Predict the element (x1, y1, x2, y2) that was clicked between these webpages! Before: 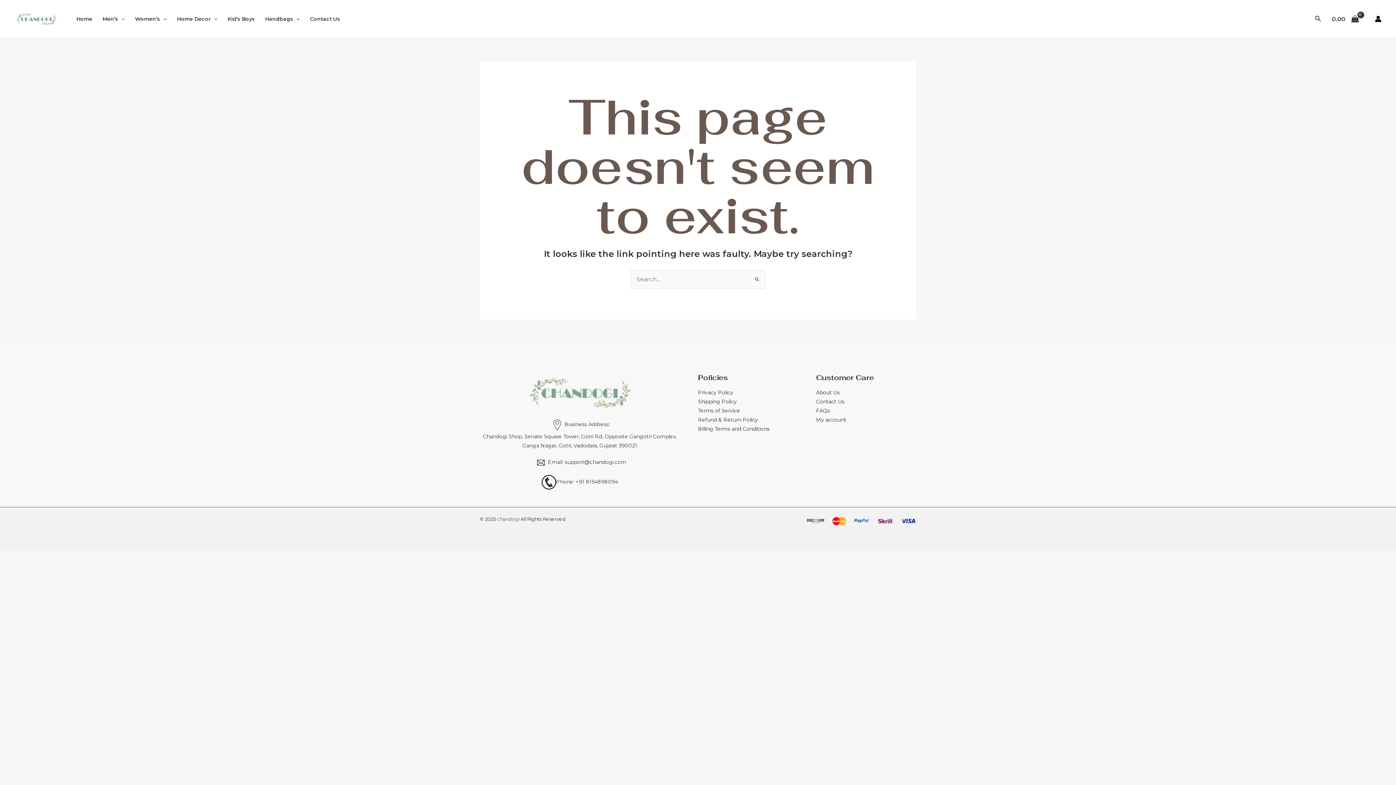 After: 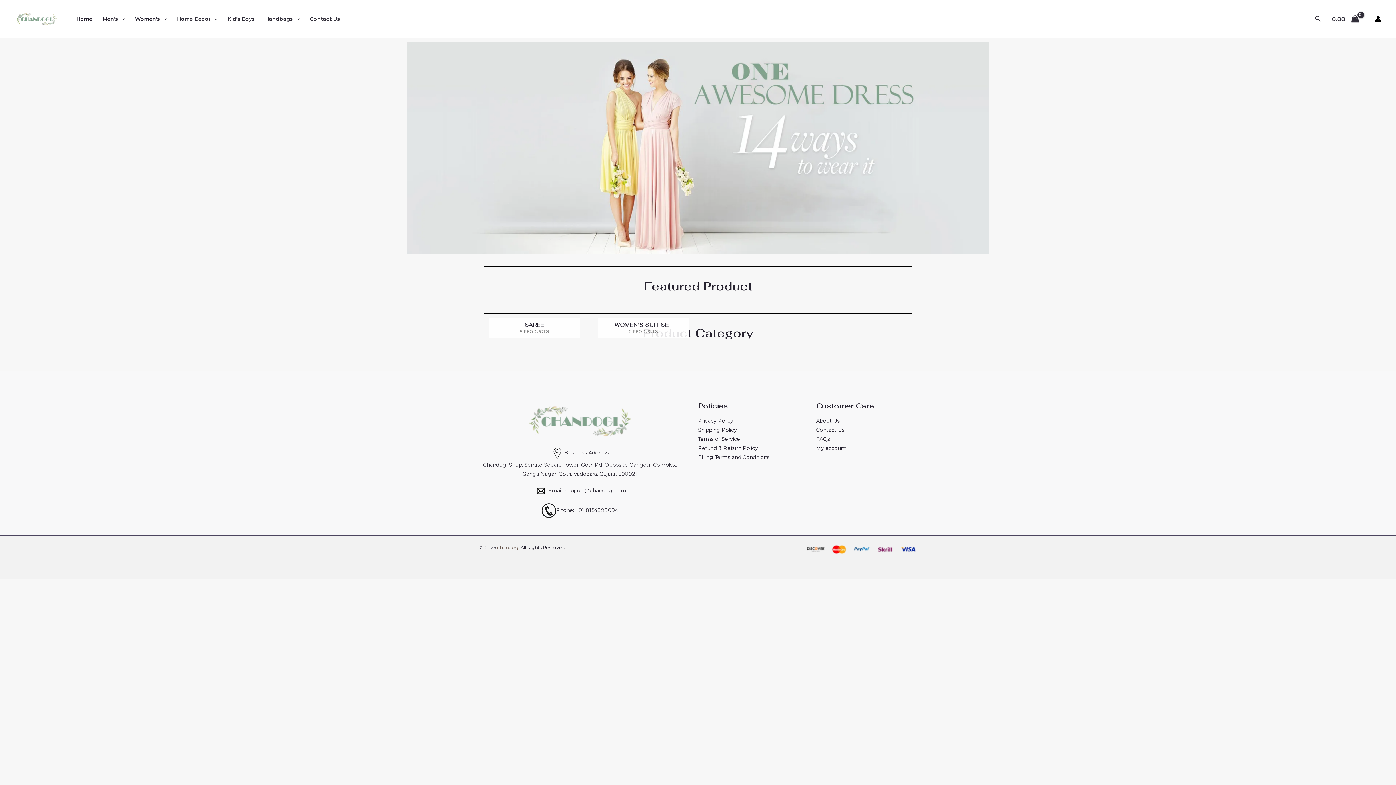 Action: bbox: (129, 0, 171, 37) label: Women’s